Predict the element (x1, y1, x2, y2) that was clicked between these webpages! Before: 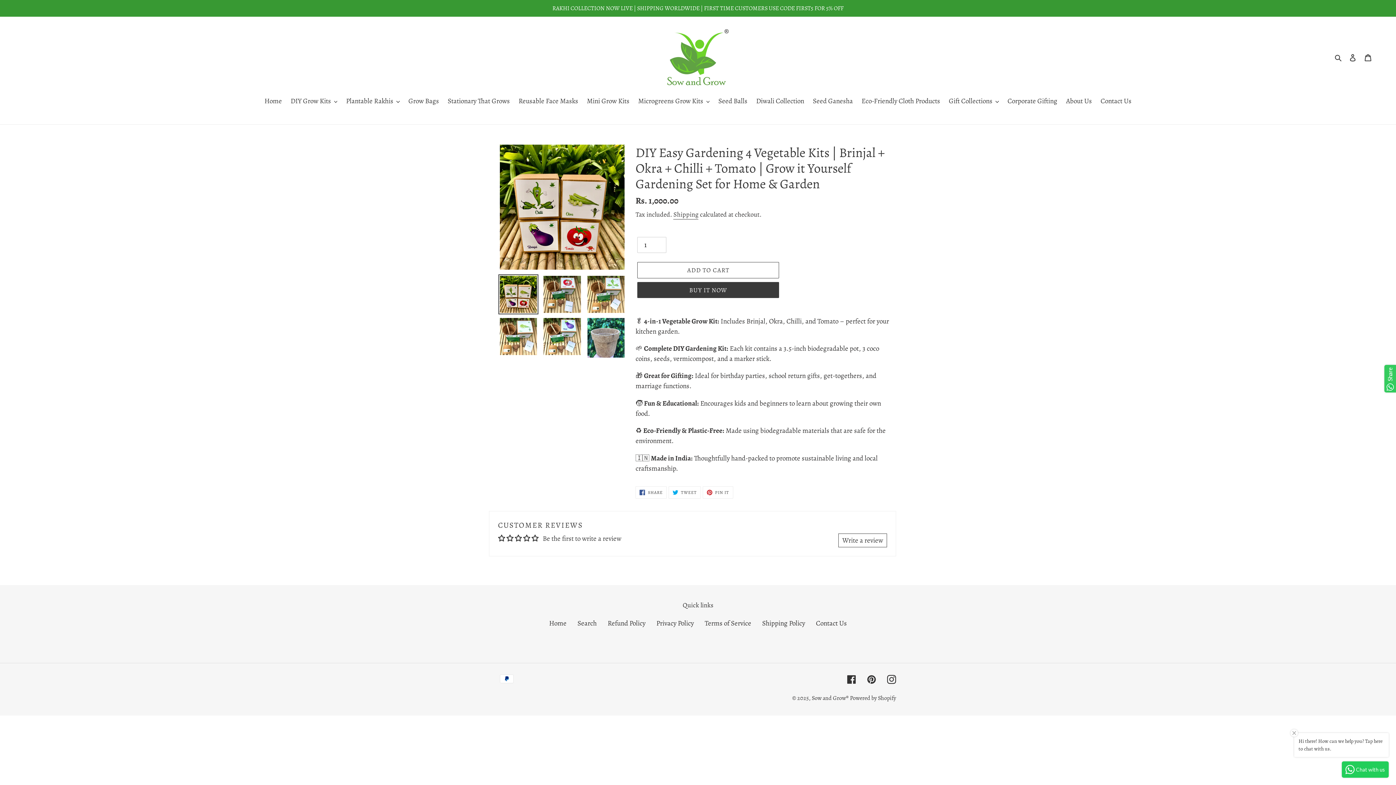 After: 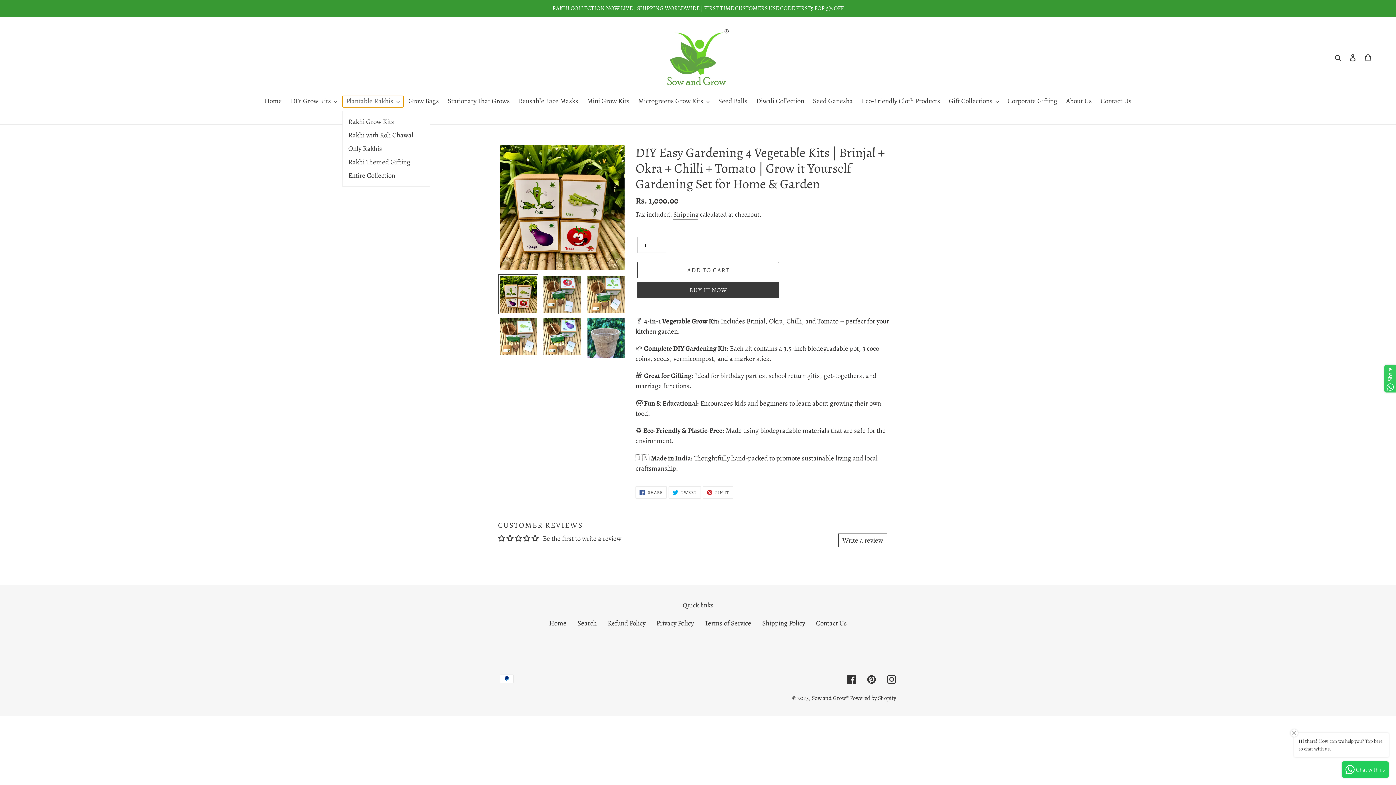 Action: label: Plantable Rakhis bbox: (342, 96, 403, 107)